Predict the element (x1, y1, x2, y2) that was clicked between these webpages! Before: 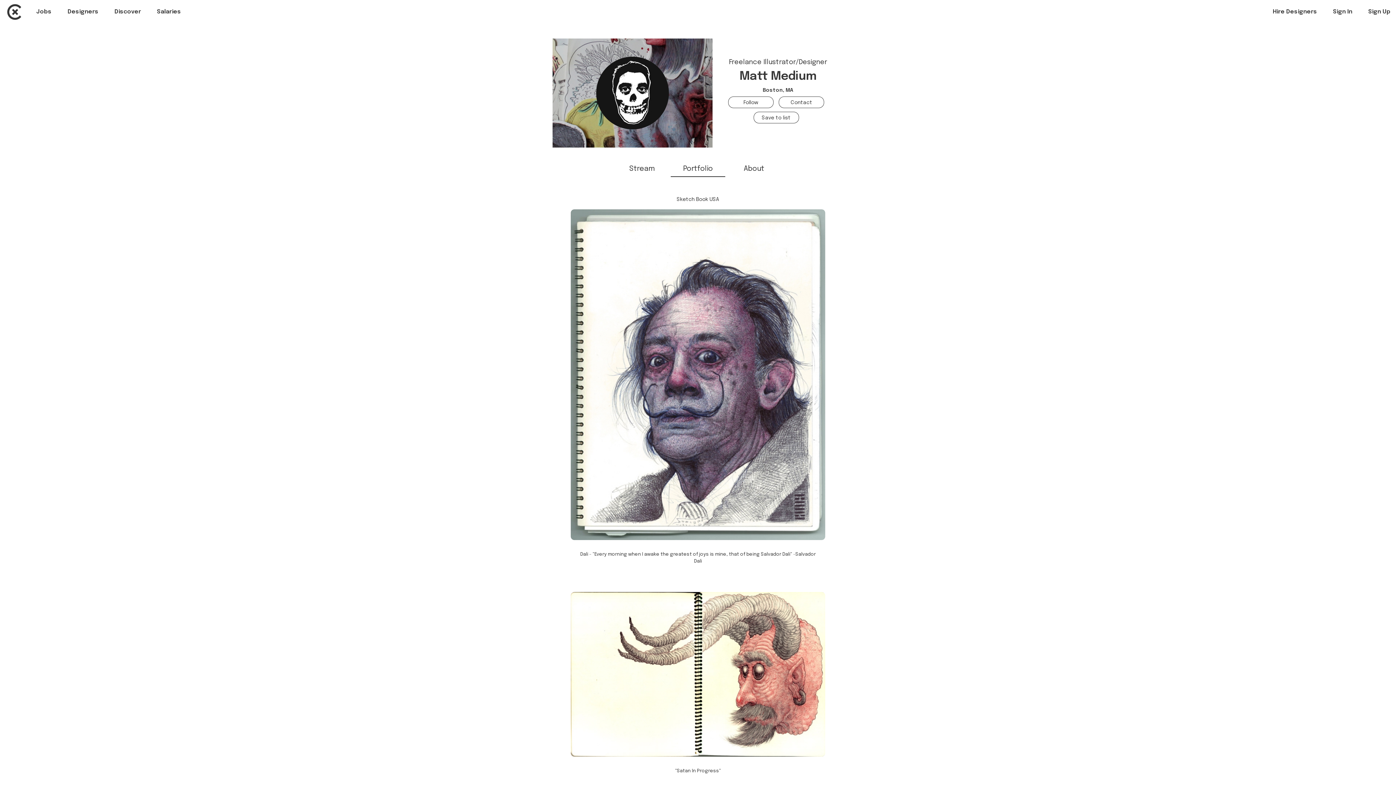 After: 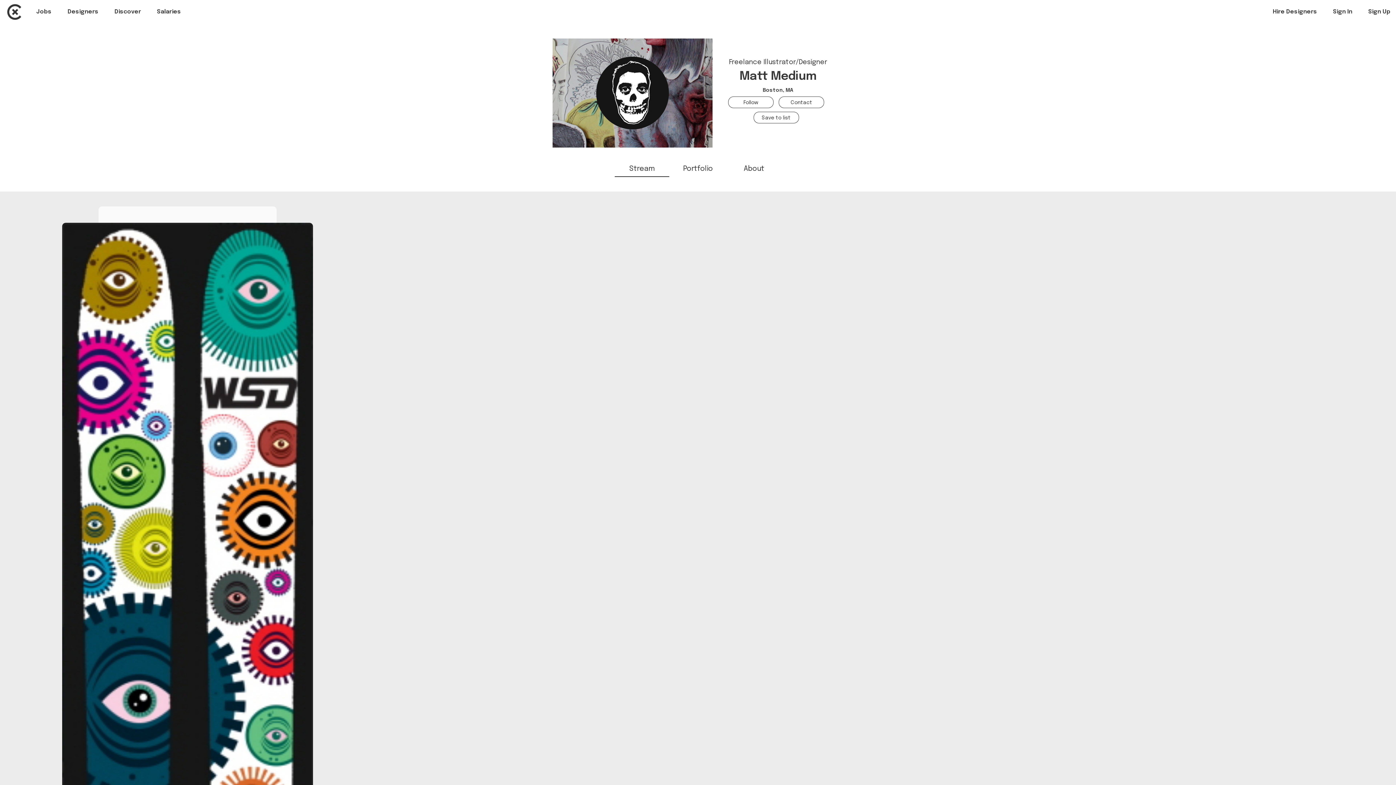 Action: bbox: (629, 165, 654, 172) label: Stream